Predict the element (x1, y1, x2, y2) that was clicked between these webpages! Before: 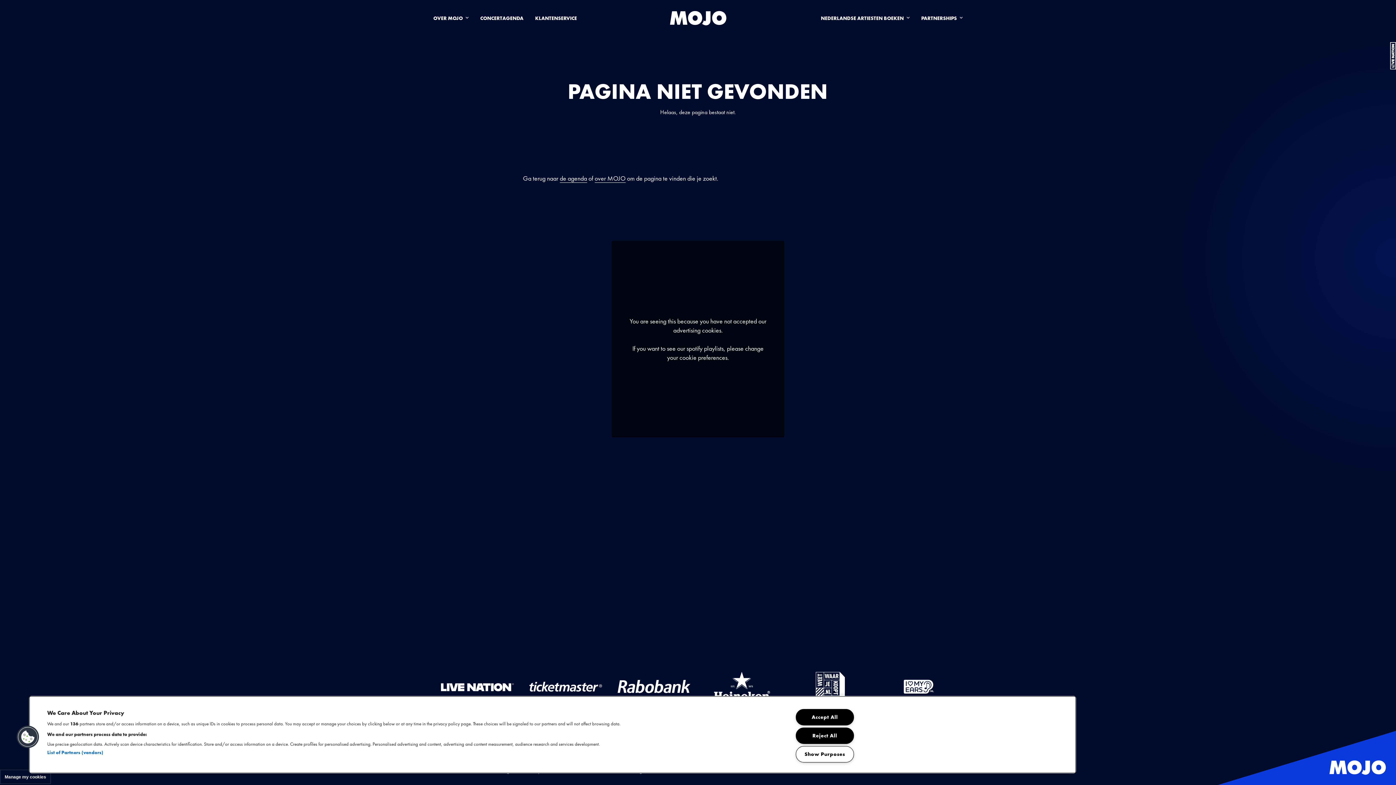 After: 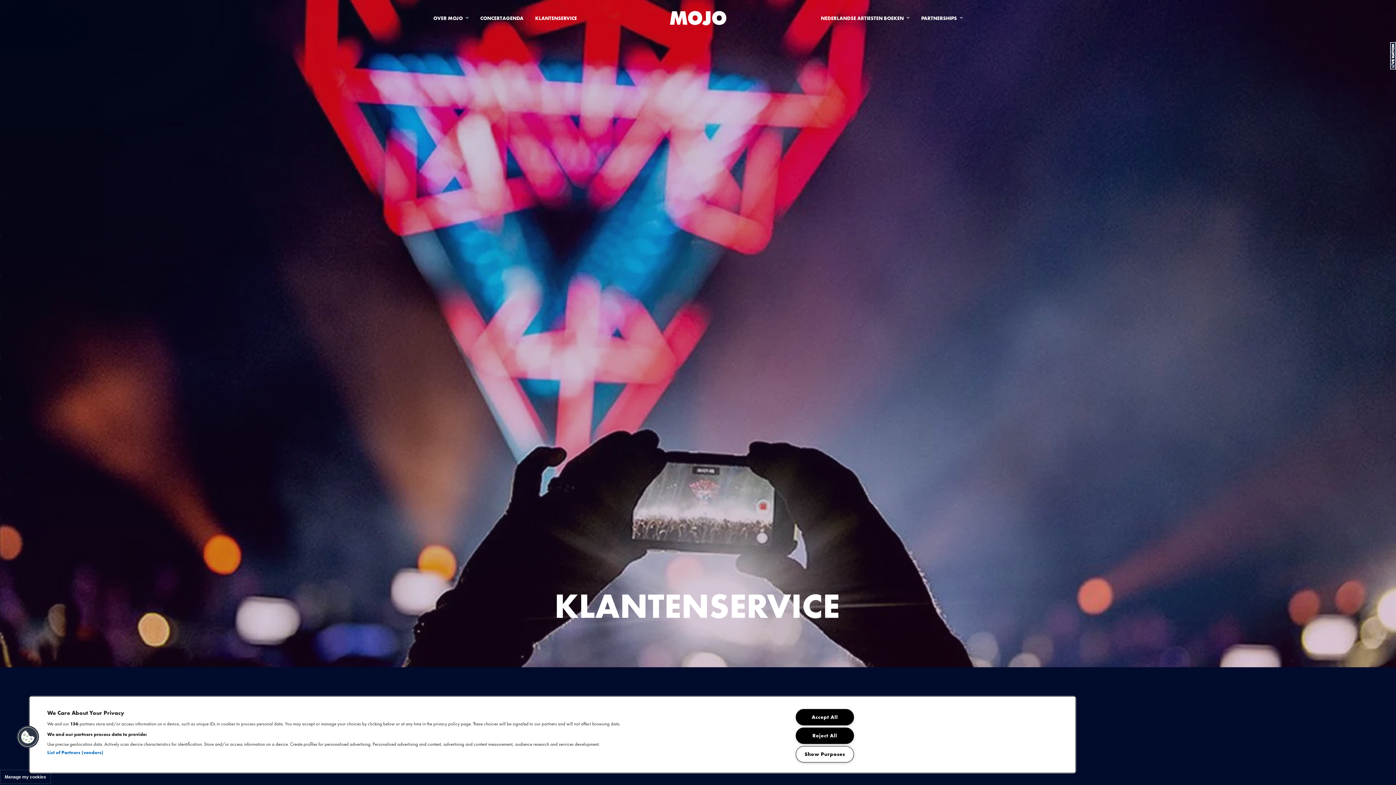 Action: bbox: (535, 0, 577, 36) label: KLANTENSERVICE